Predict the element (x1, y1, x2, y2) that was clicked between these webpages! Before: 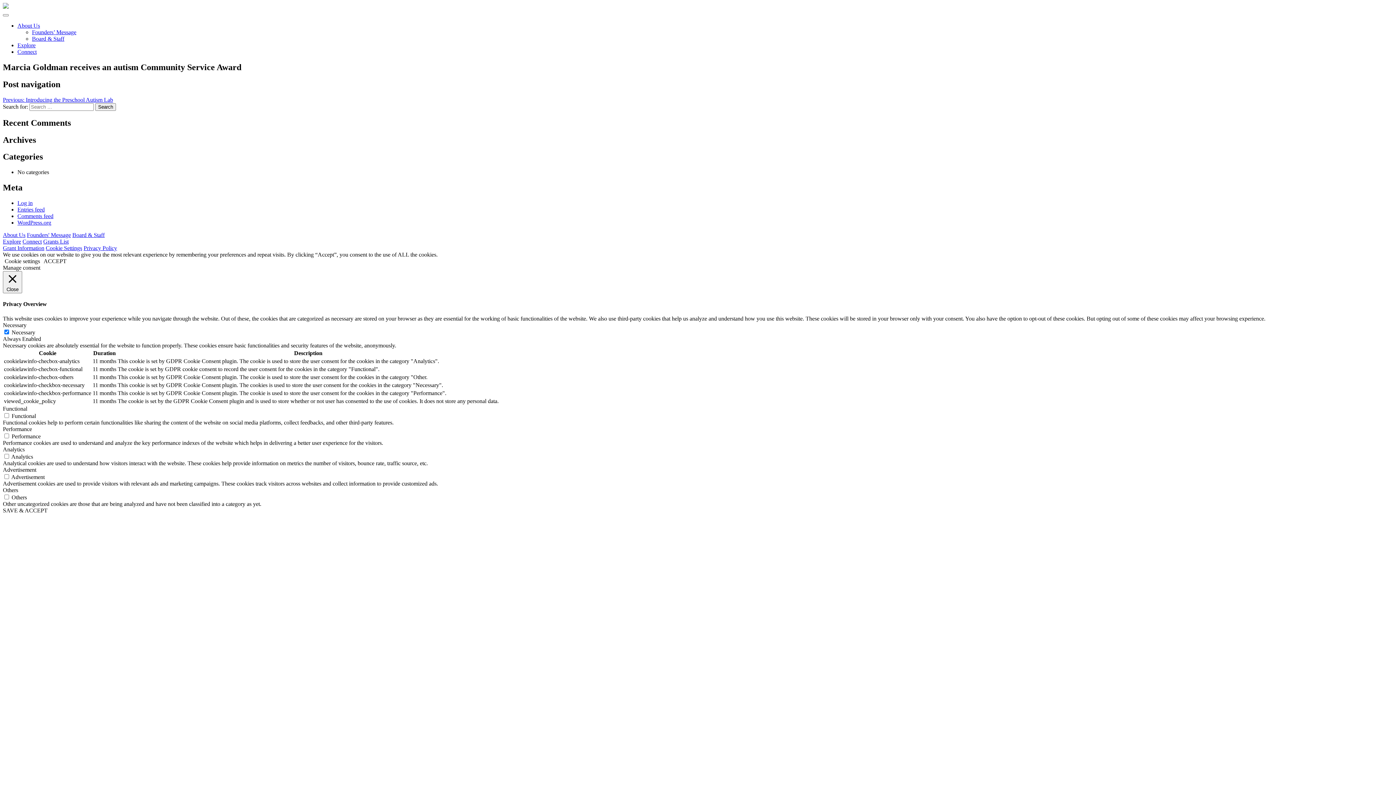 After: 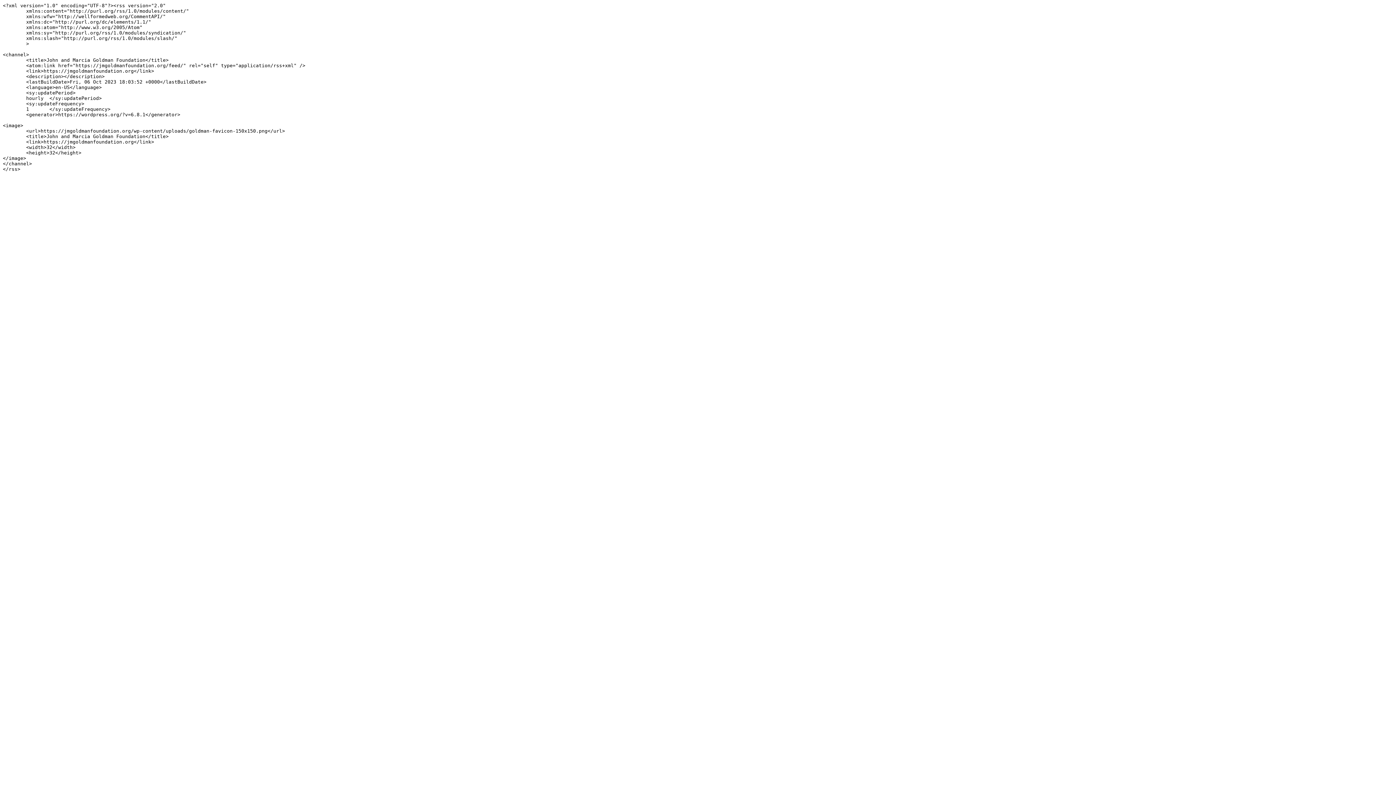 Action: bbox: (17, 206, 44, 212) label: Entries feed